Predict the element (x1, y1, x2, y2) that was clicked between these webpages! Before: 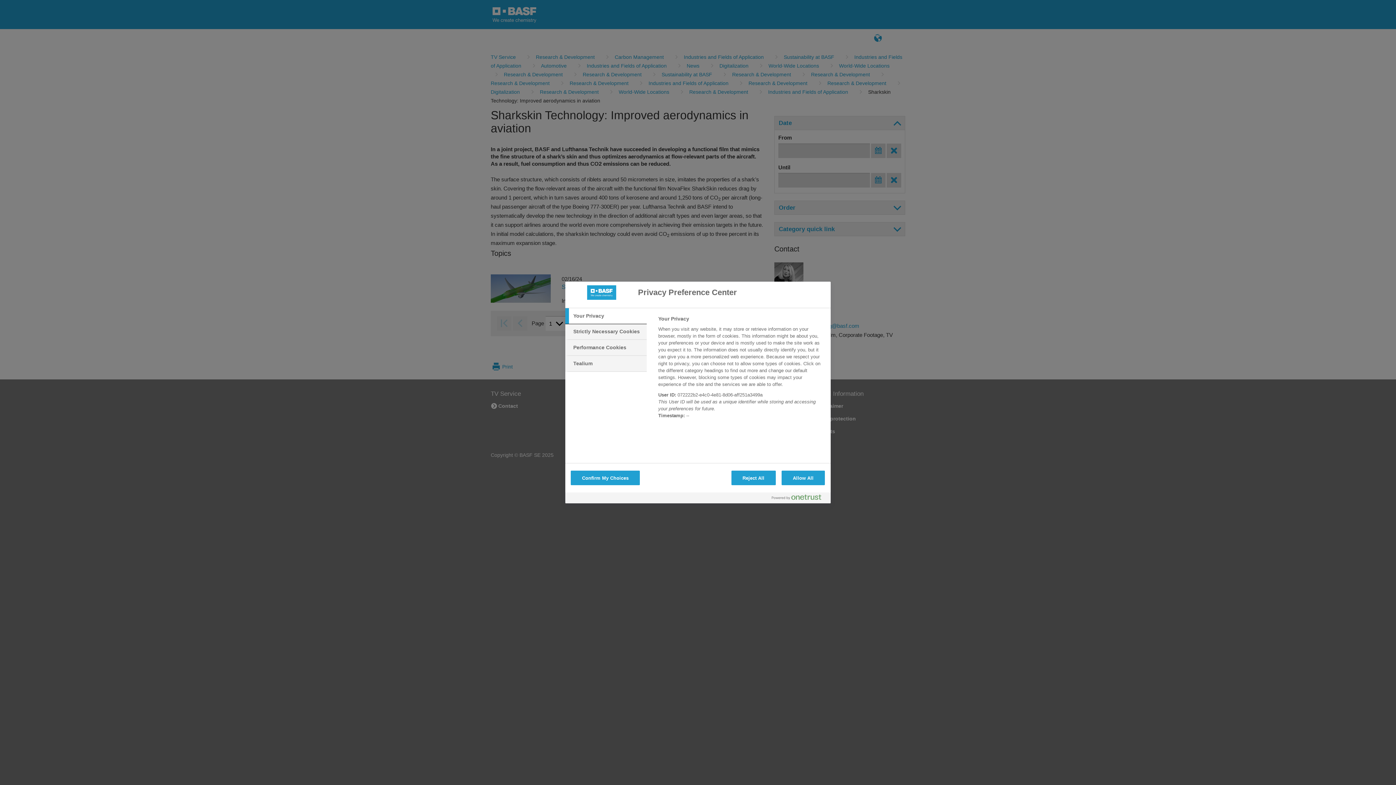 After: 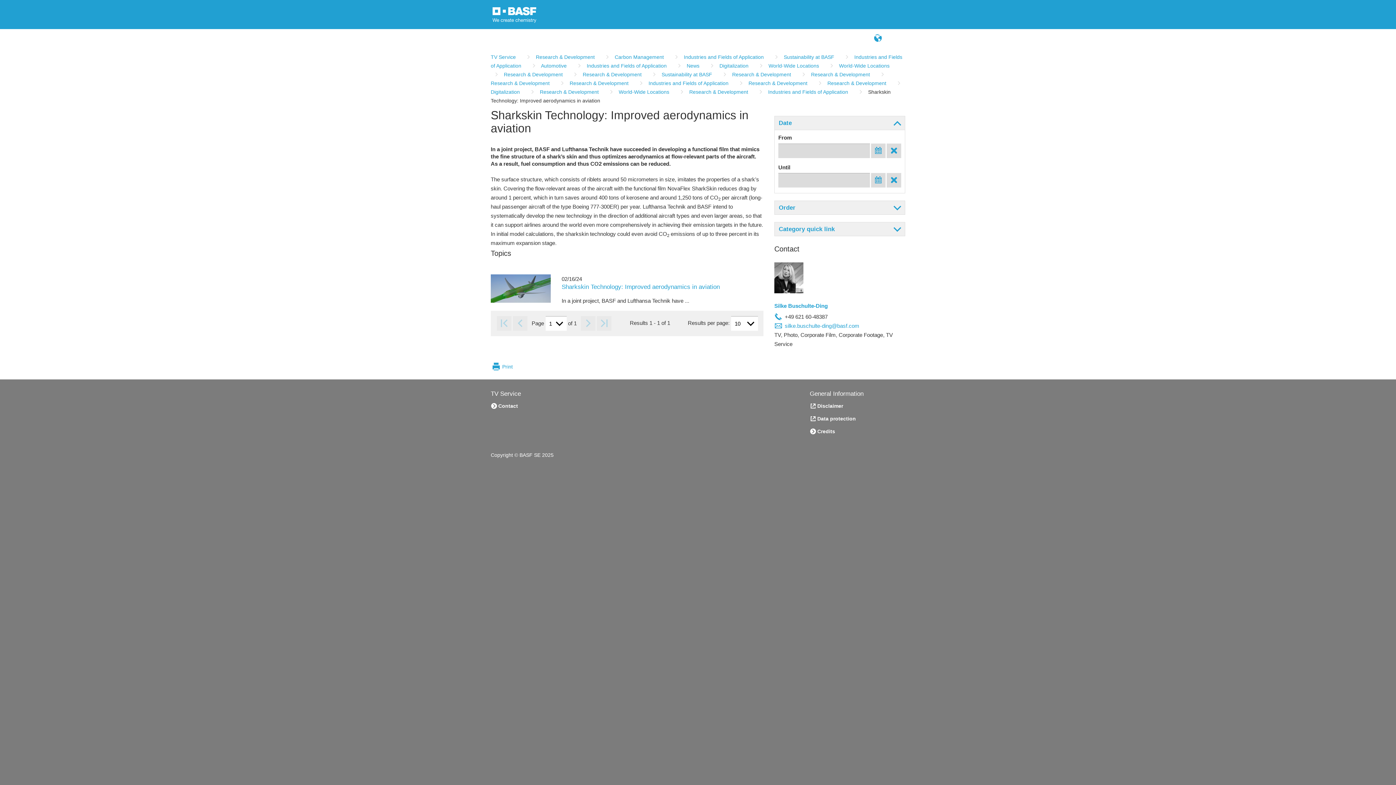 Action: bbox: (570, 470, 640, 485) label: Confirm My Choices